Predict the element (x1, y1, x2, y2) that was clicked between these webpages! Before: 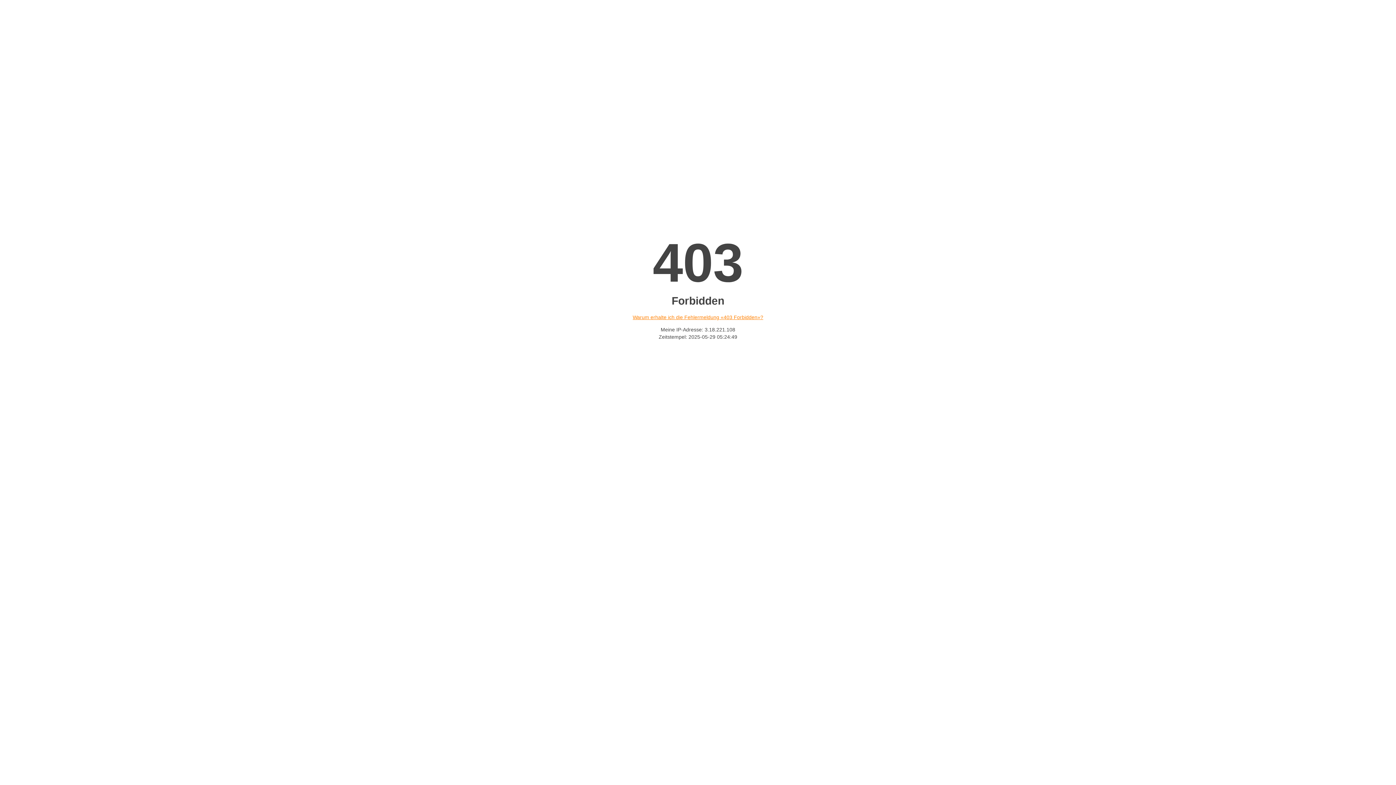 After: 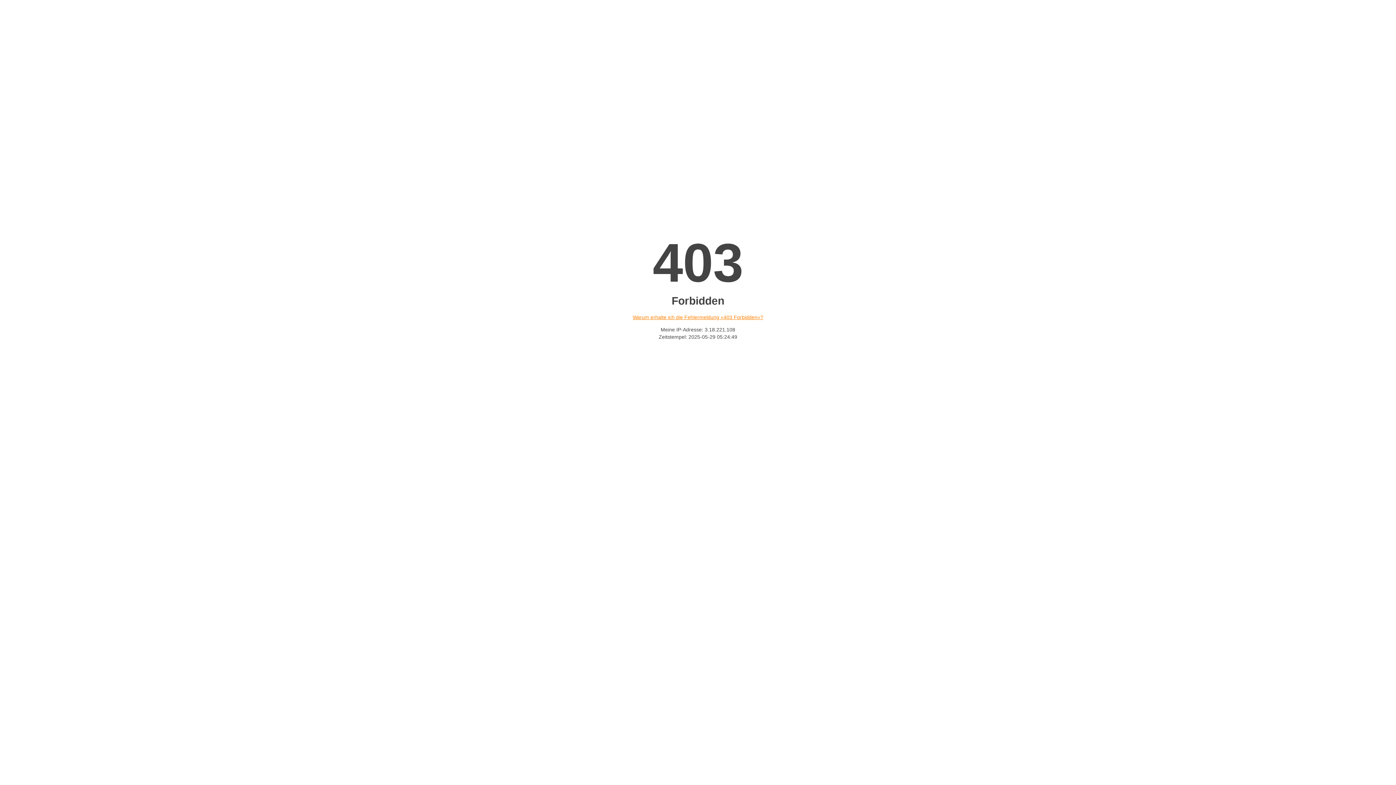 Action: bbox: (632, 314, 763, 320) label: Warum erhalte ich die Fehlermeldung «403 Forbidden»?